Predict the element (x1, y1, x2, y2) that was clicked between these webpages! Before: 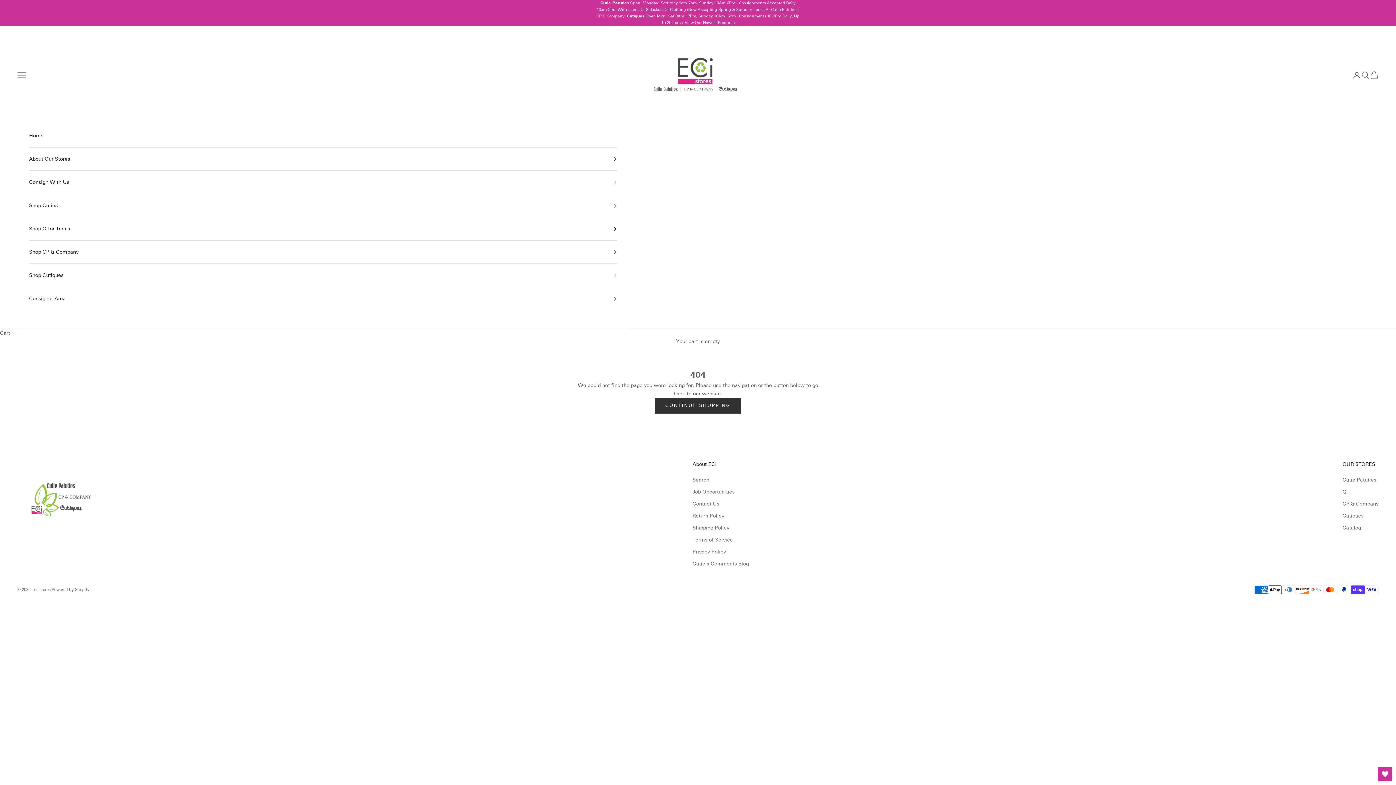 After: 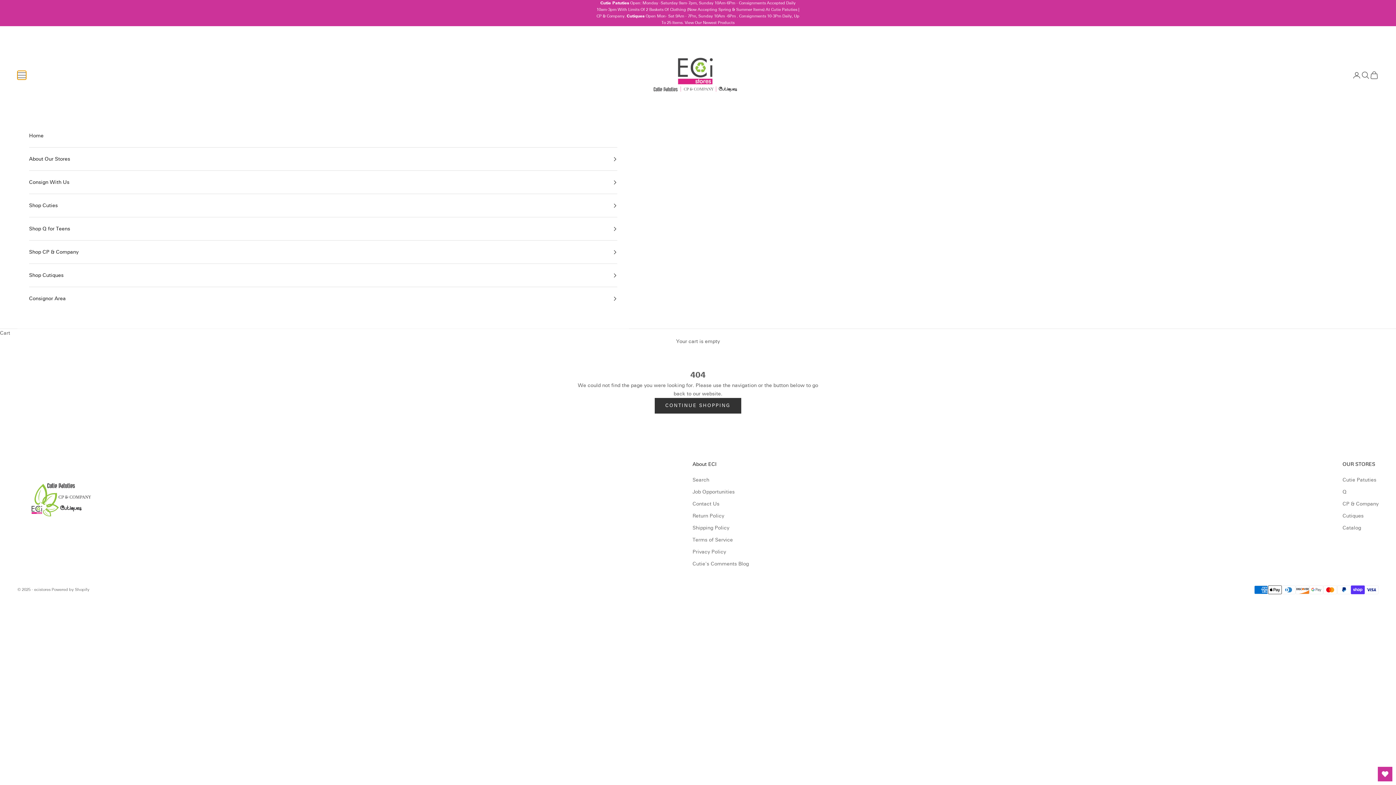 Action: label: Navigation menu bbox: (17, 70, 26, 79)